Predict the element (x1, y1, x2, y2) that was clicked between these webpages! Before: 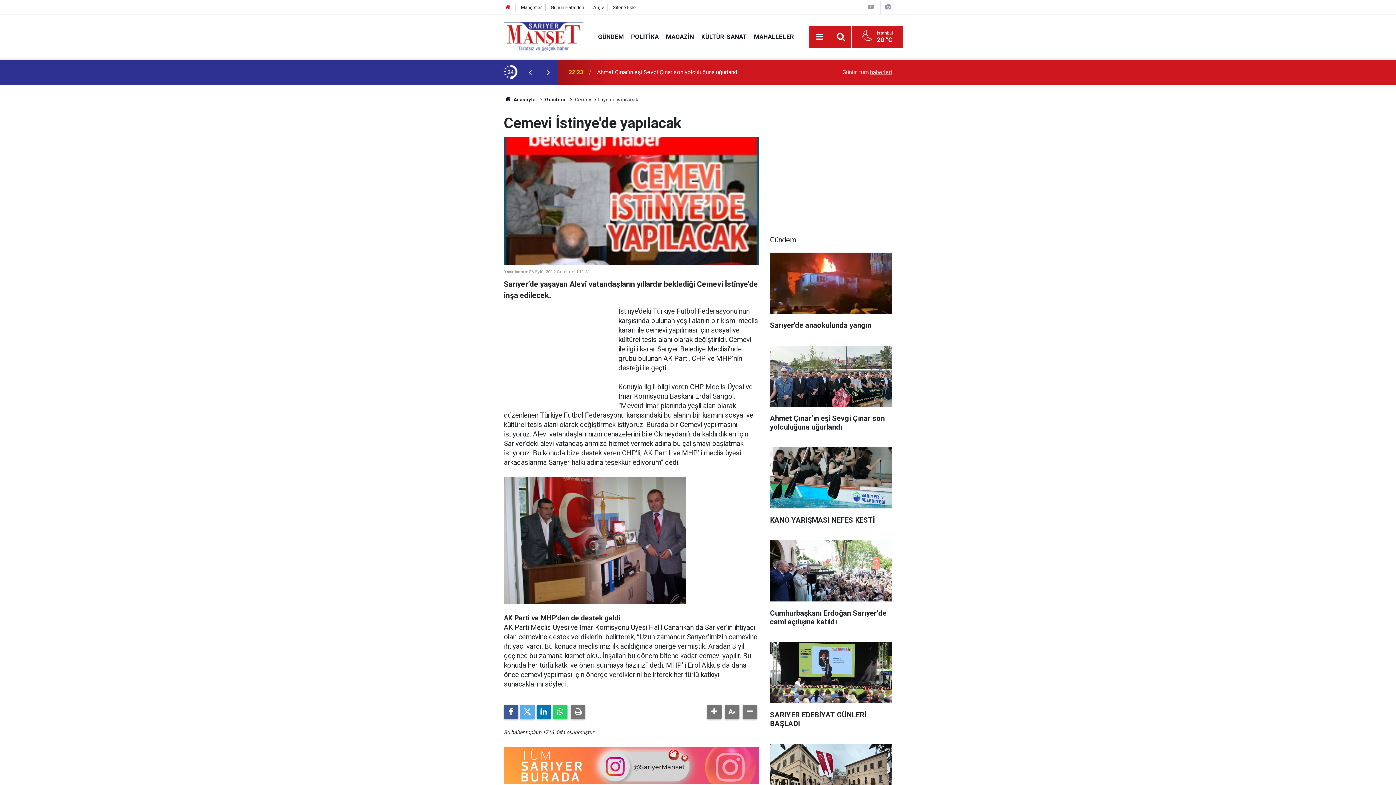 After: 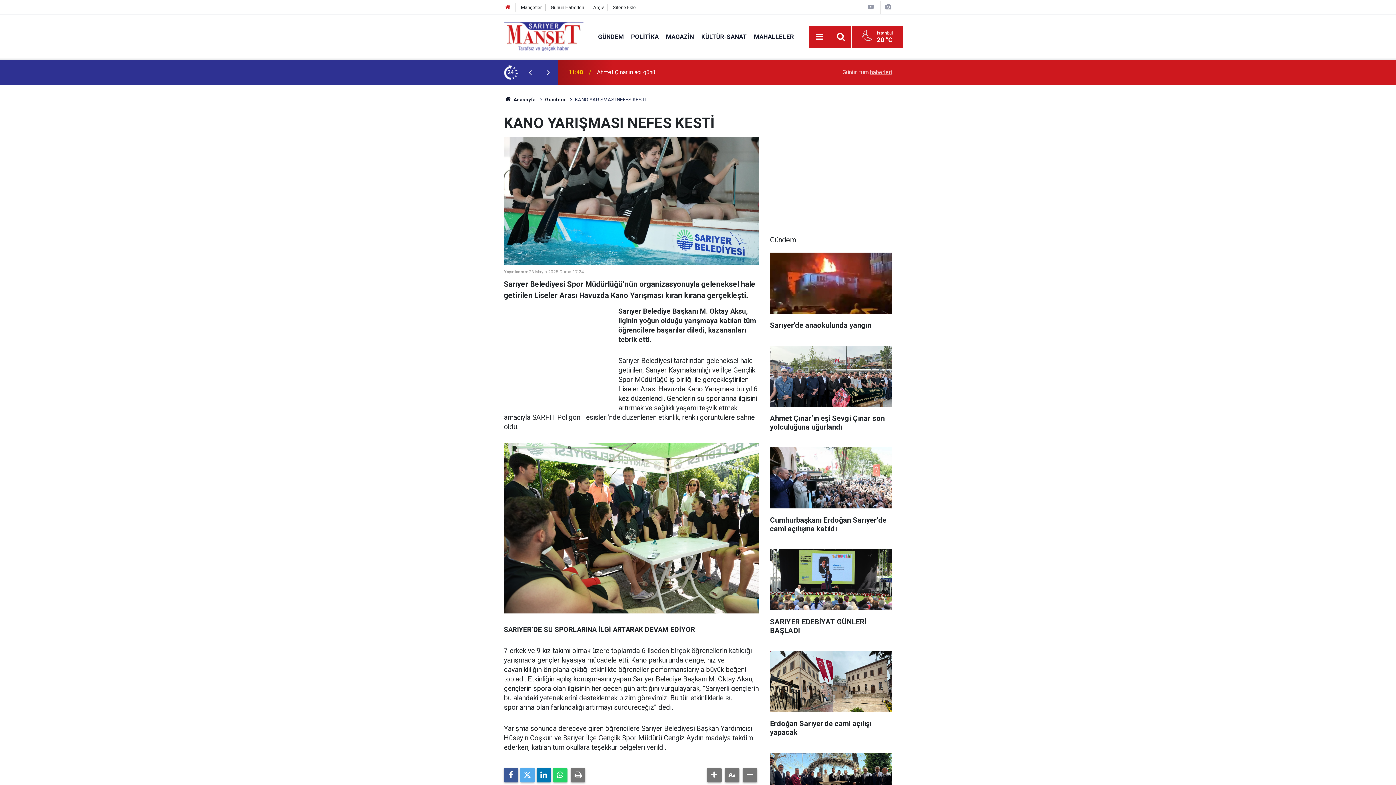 Action: bbox: (770, 447, 892, 531) label: KANO YARIŞMASI NEFES KESTİ